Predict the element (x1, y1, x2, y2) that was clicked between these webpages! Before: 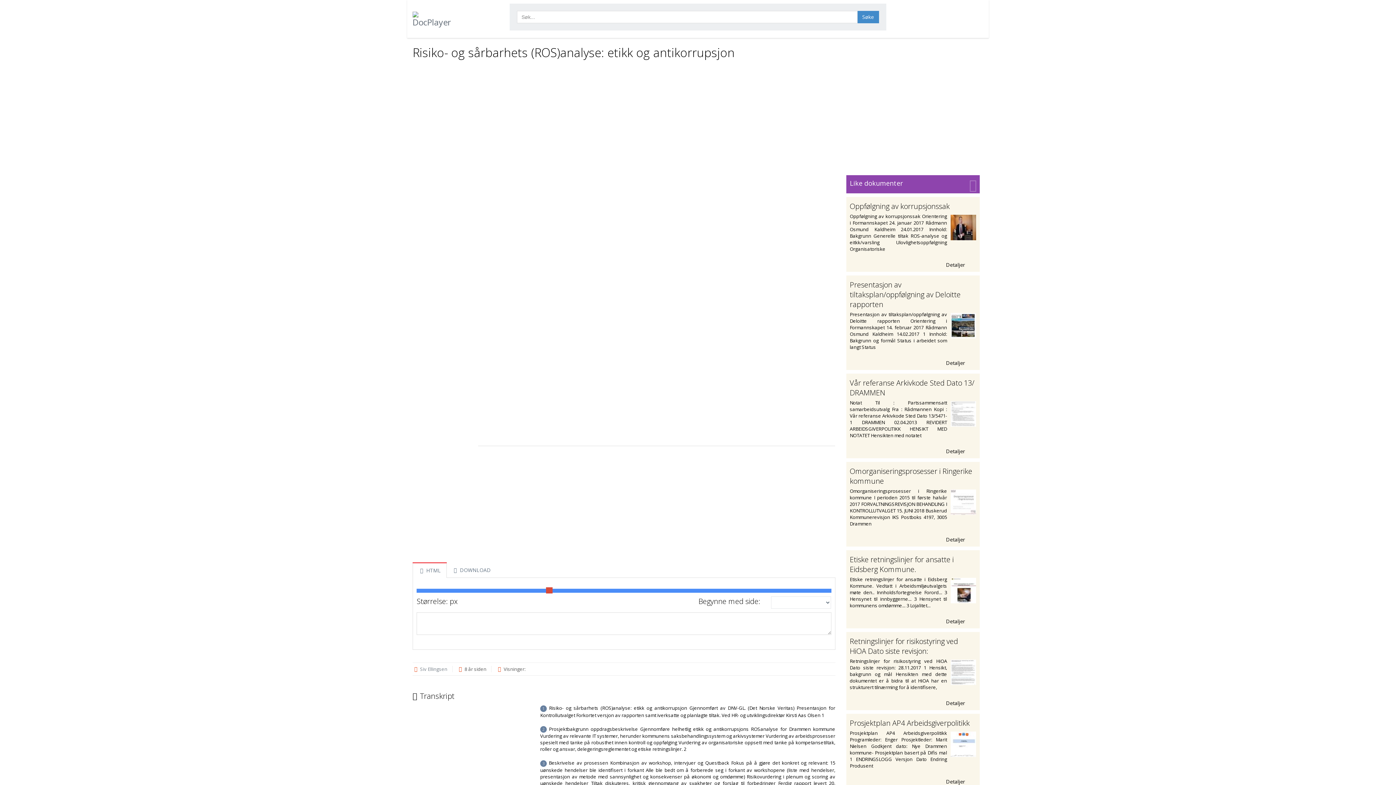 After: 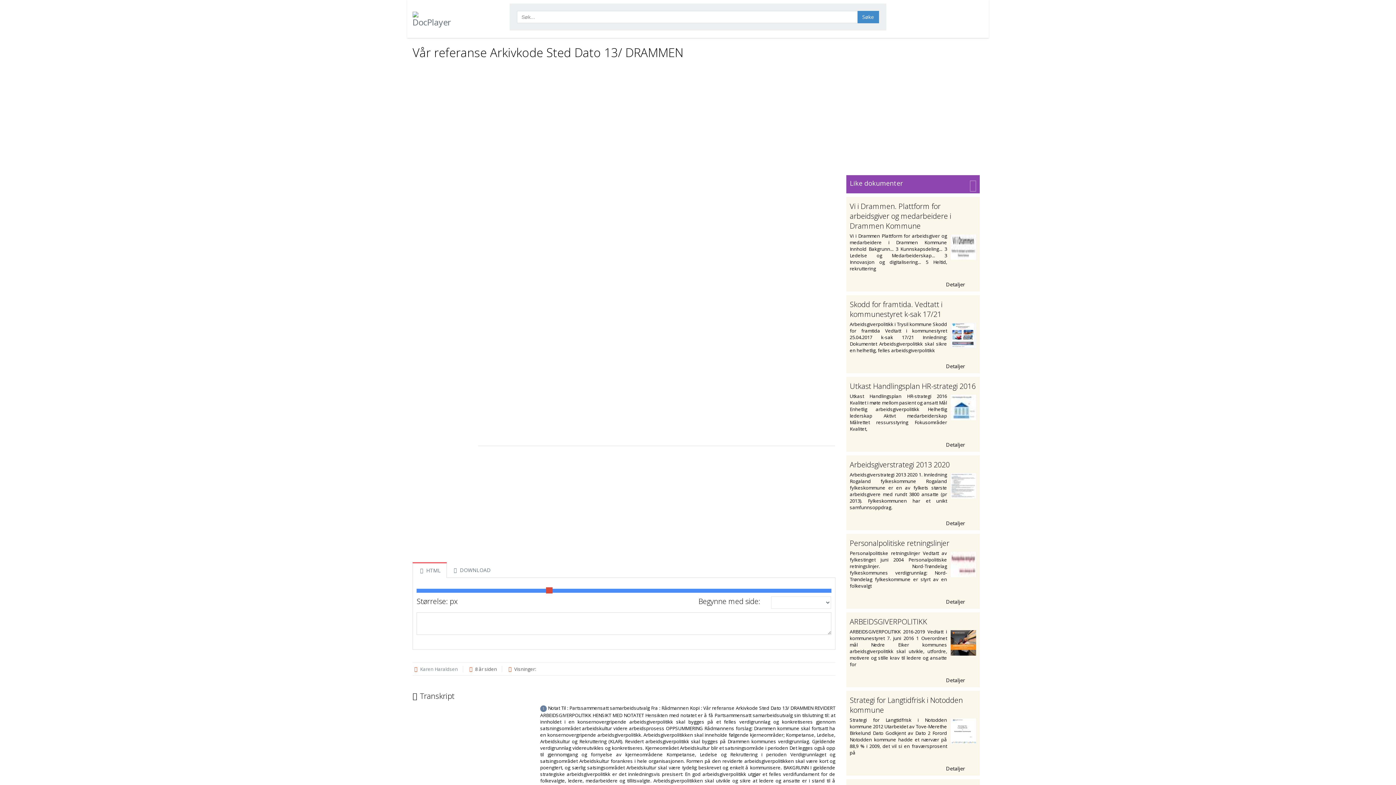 Action: label: Detaljer  bbox: (850, 446, 976, 454)